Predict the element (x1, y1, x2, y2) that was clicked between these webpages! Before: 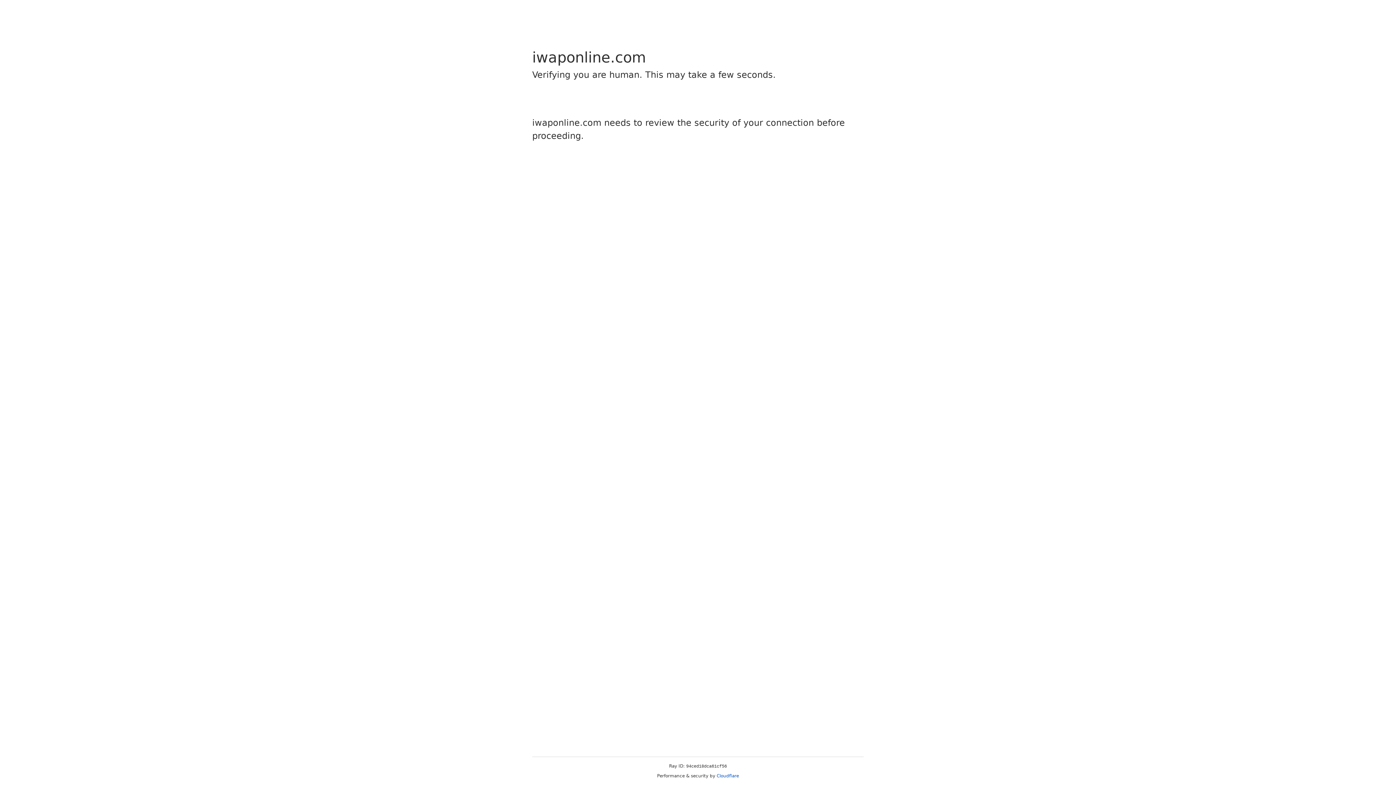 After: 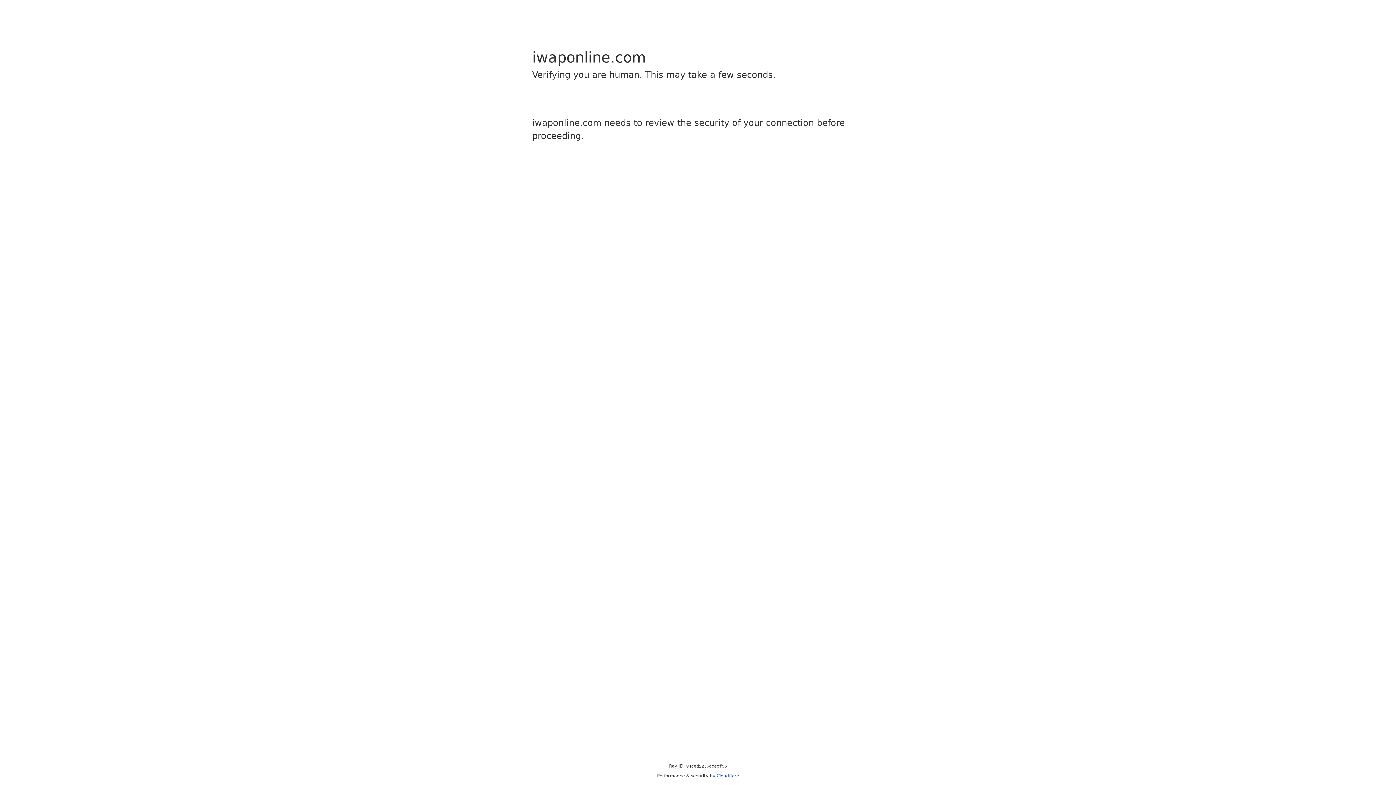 Action: label: Cloudflare bbox: (716, 773, 739, 778)